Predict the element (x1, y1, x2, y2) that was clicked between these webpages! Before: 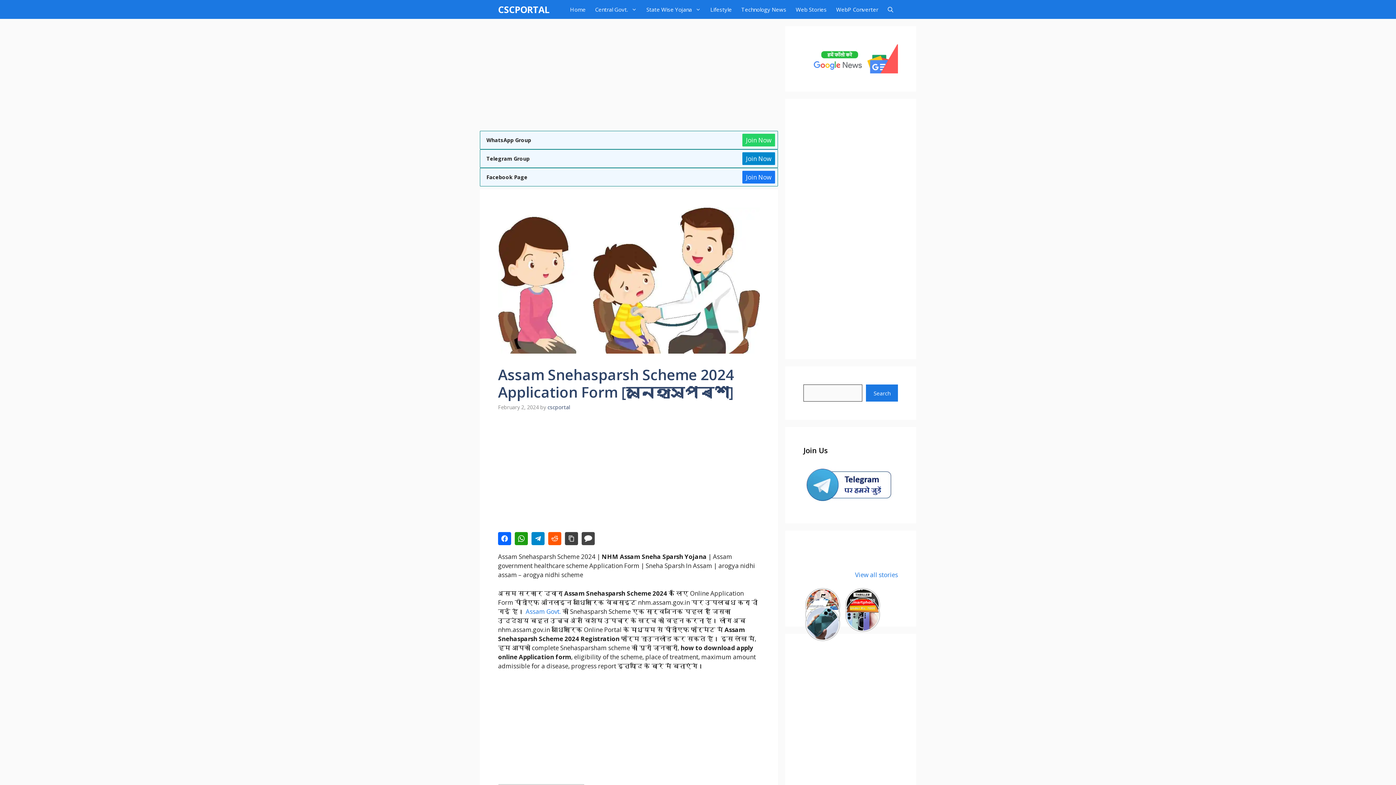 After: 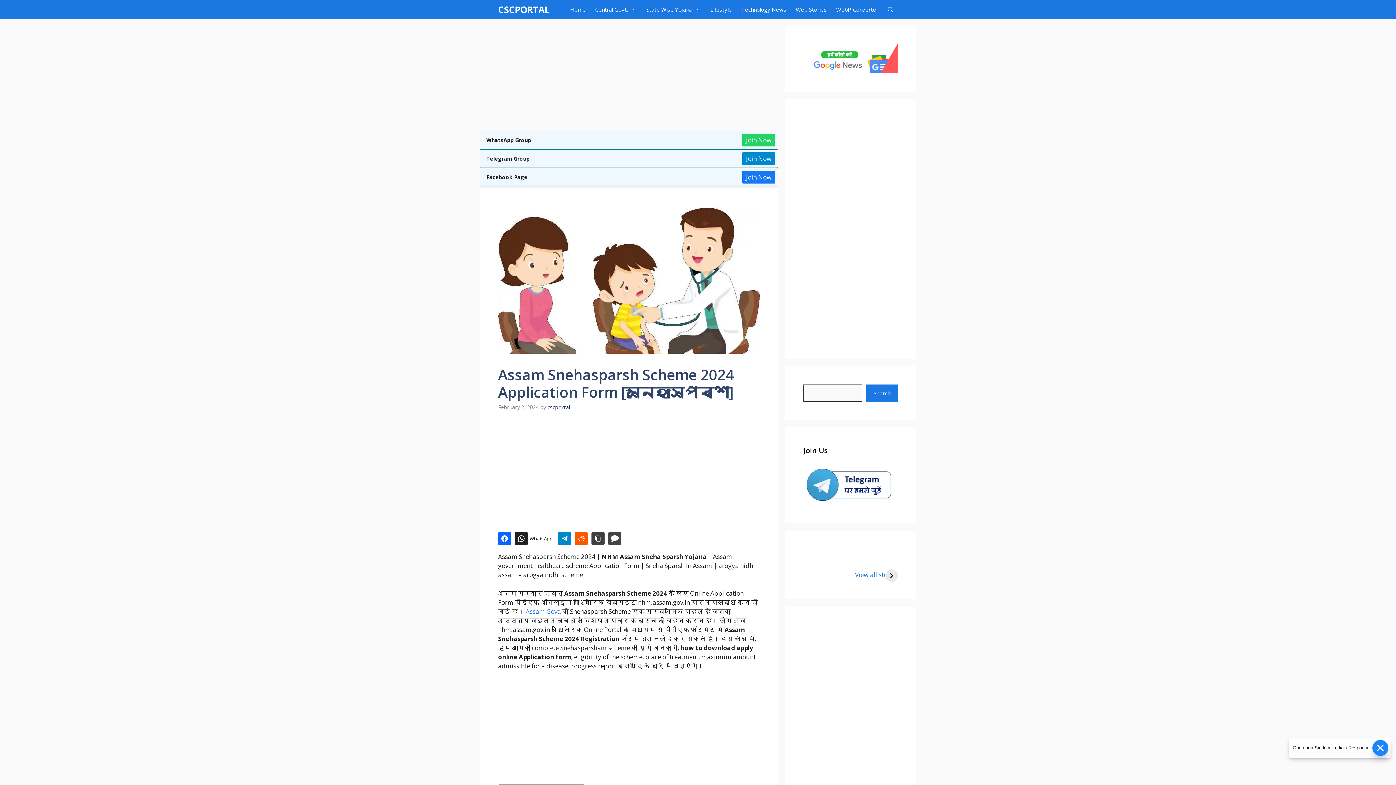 Action: bbox: (514, 532, 529, 545) label: WhatsApp